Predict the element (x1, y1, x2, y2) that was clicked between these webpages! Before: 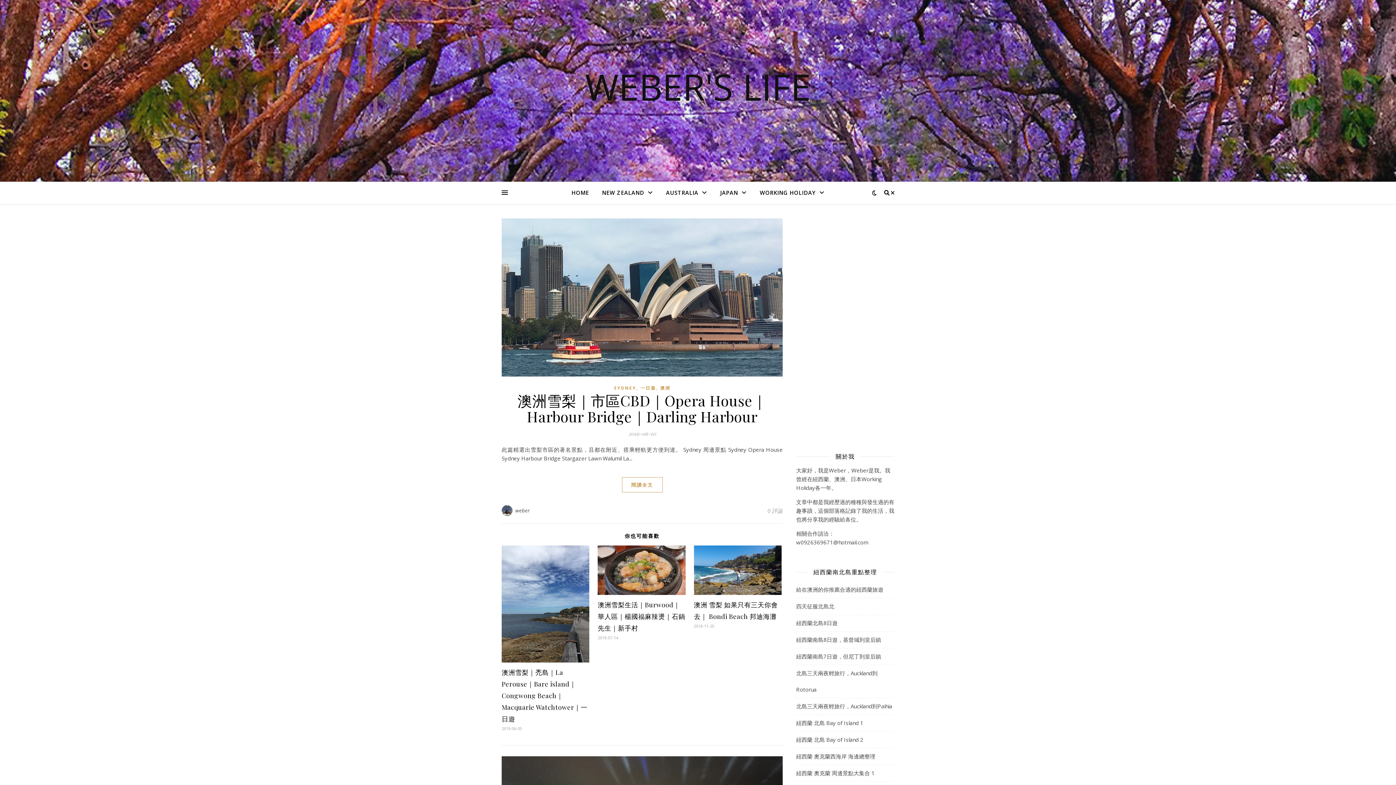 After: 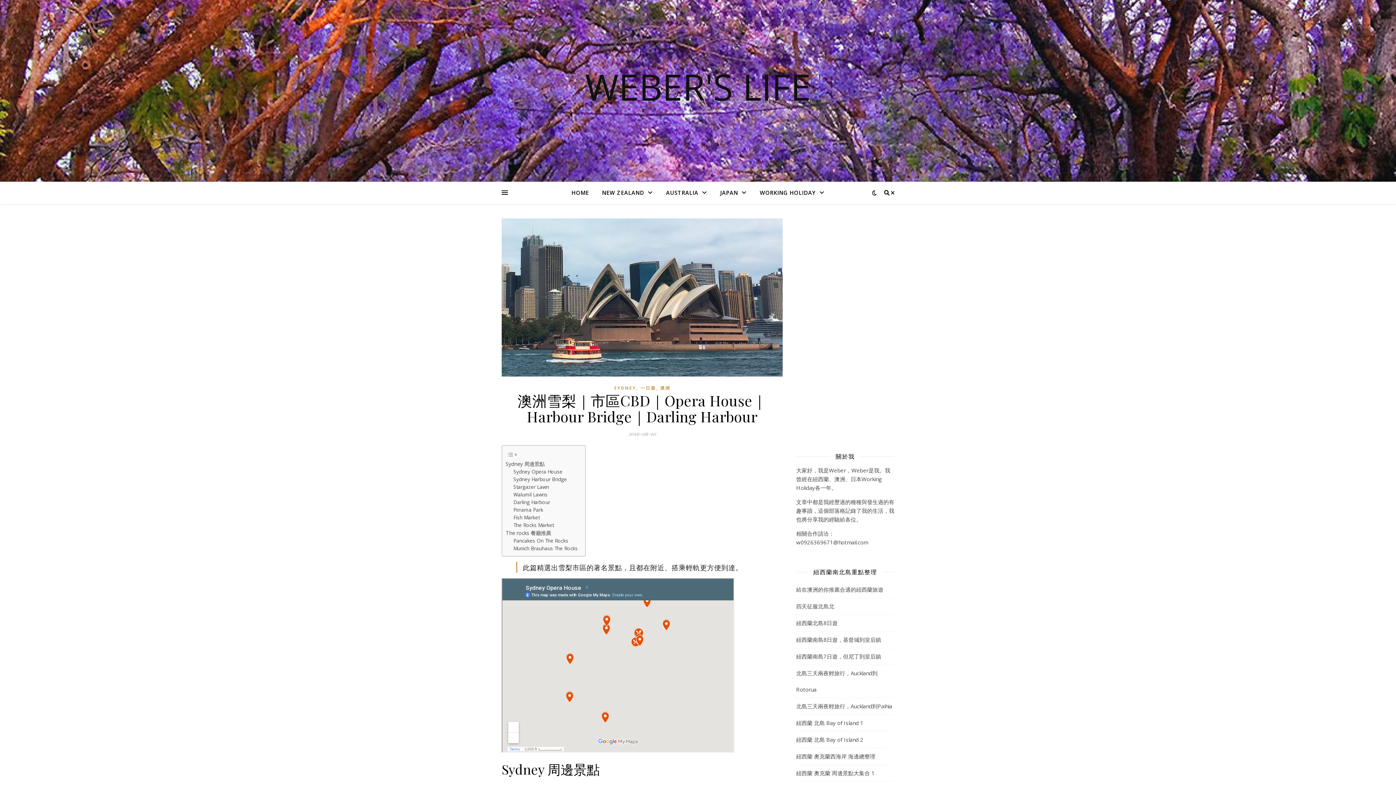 Action: label: 澳洲雪梨｜市區CBD｜Opera House｜Harbour Bridge｜Darling Harbour bbox: (517, 390, 767, 426)